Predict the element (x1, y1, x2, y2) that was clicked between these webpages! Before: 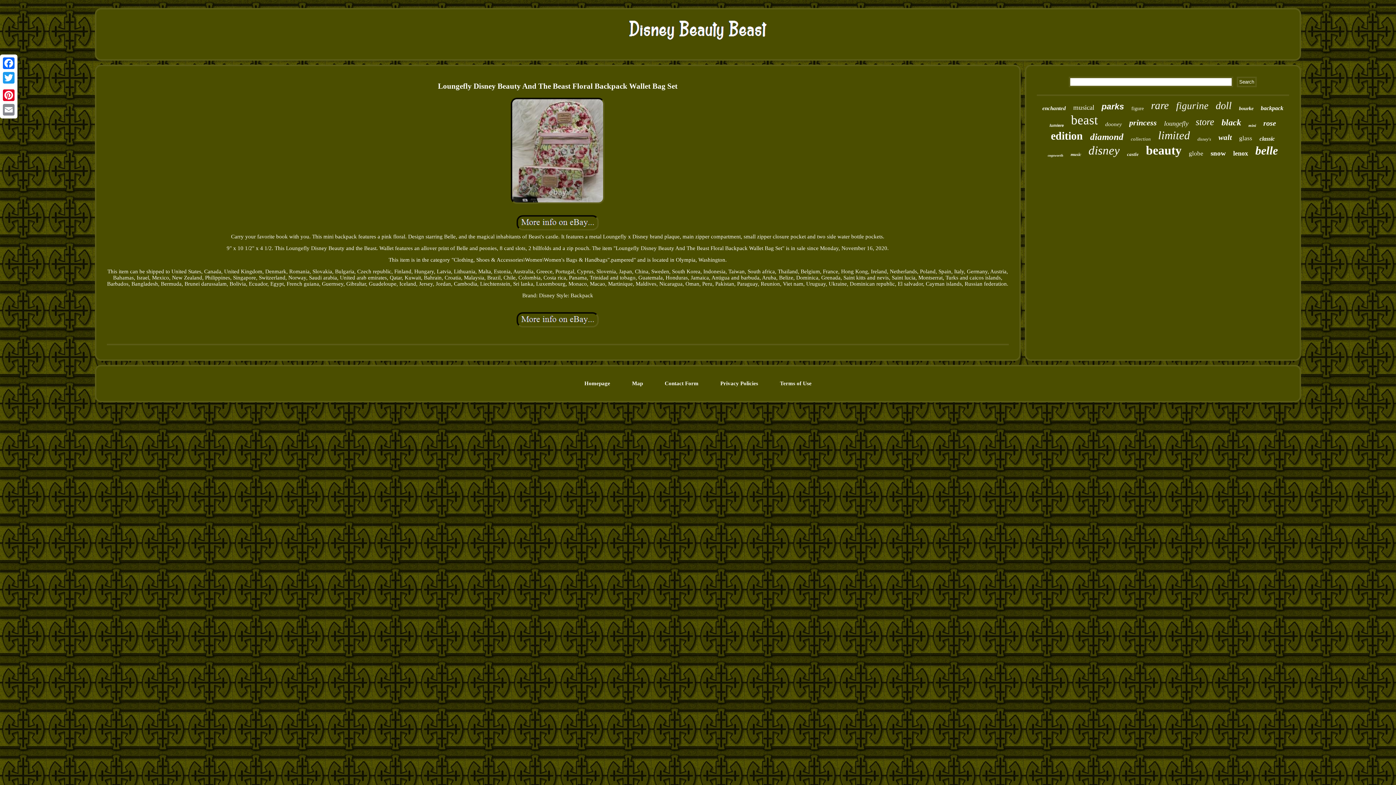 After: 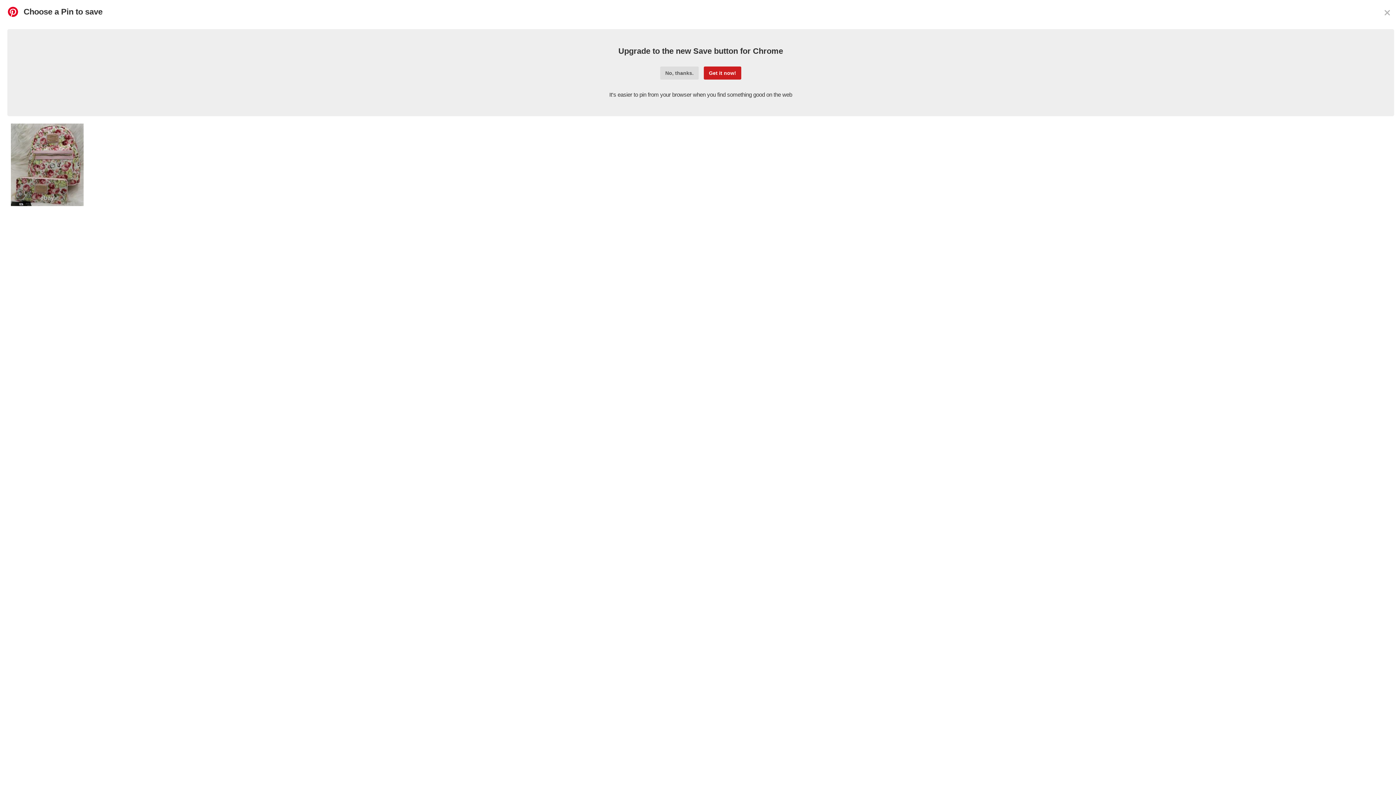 Action: label: Pinterest bbox: (1, 88, 16, 102)